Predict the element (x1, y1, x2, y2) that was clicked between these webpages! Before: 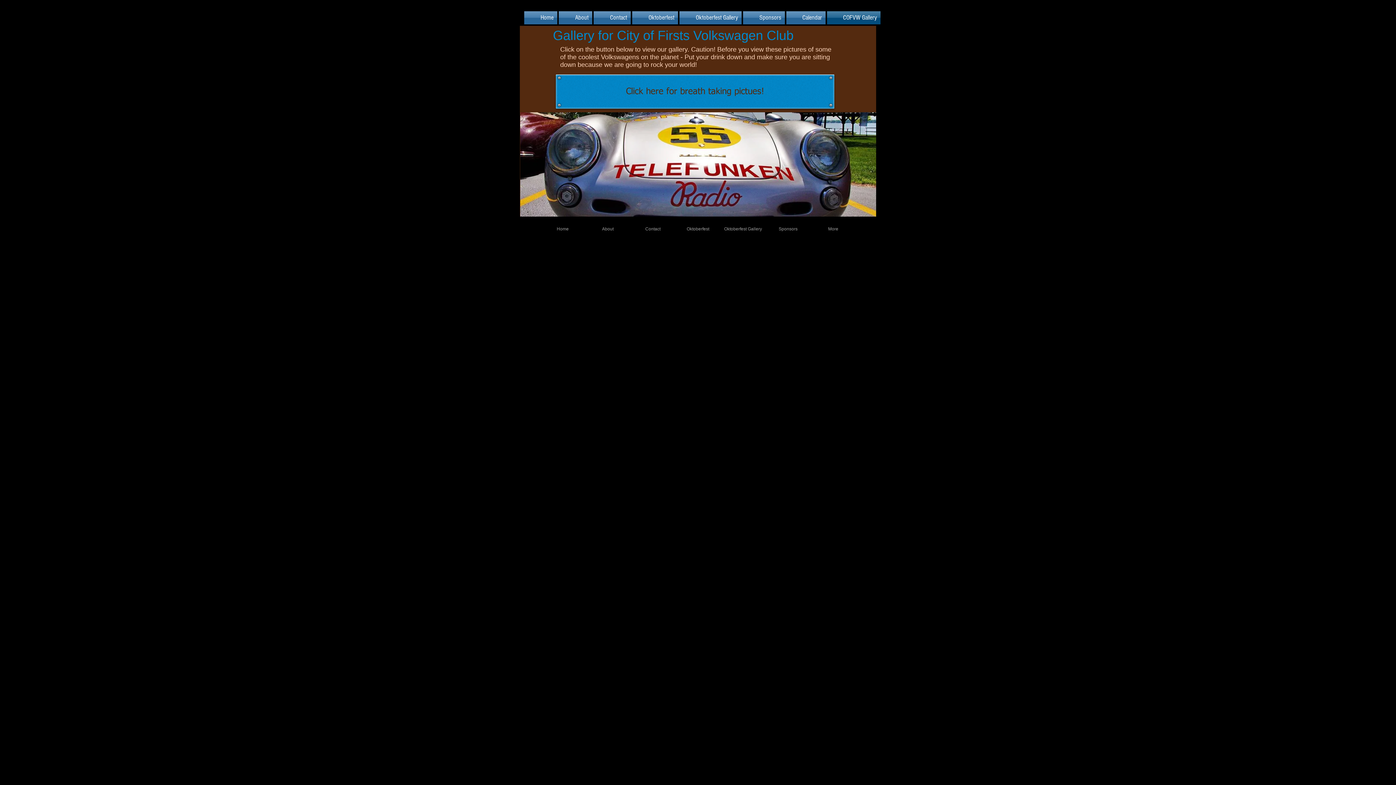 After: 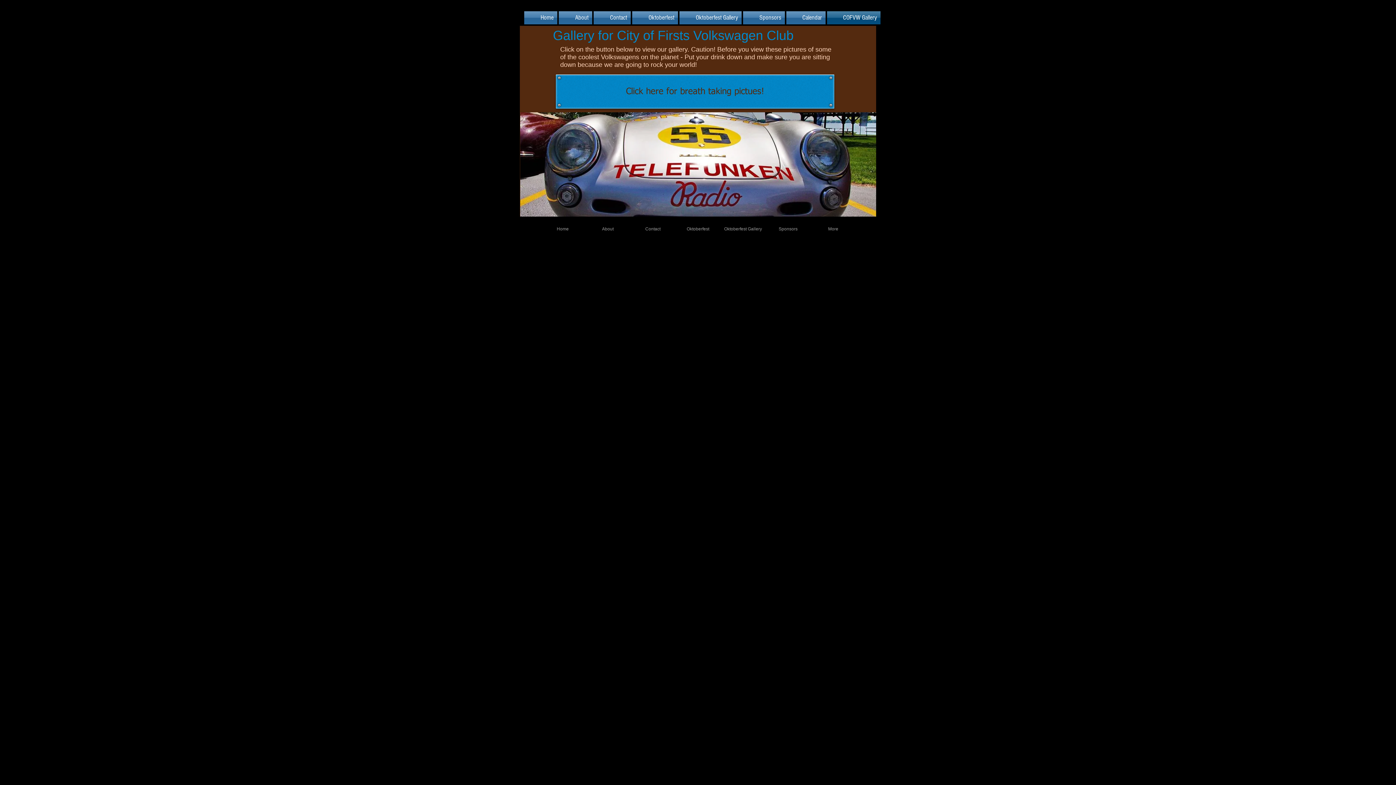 Action: bbox: (826, 11, 880, 24) label: COFVW Gallery